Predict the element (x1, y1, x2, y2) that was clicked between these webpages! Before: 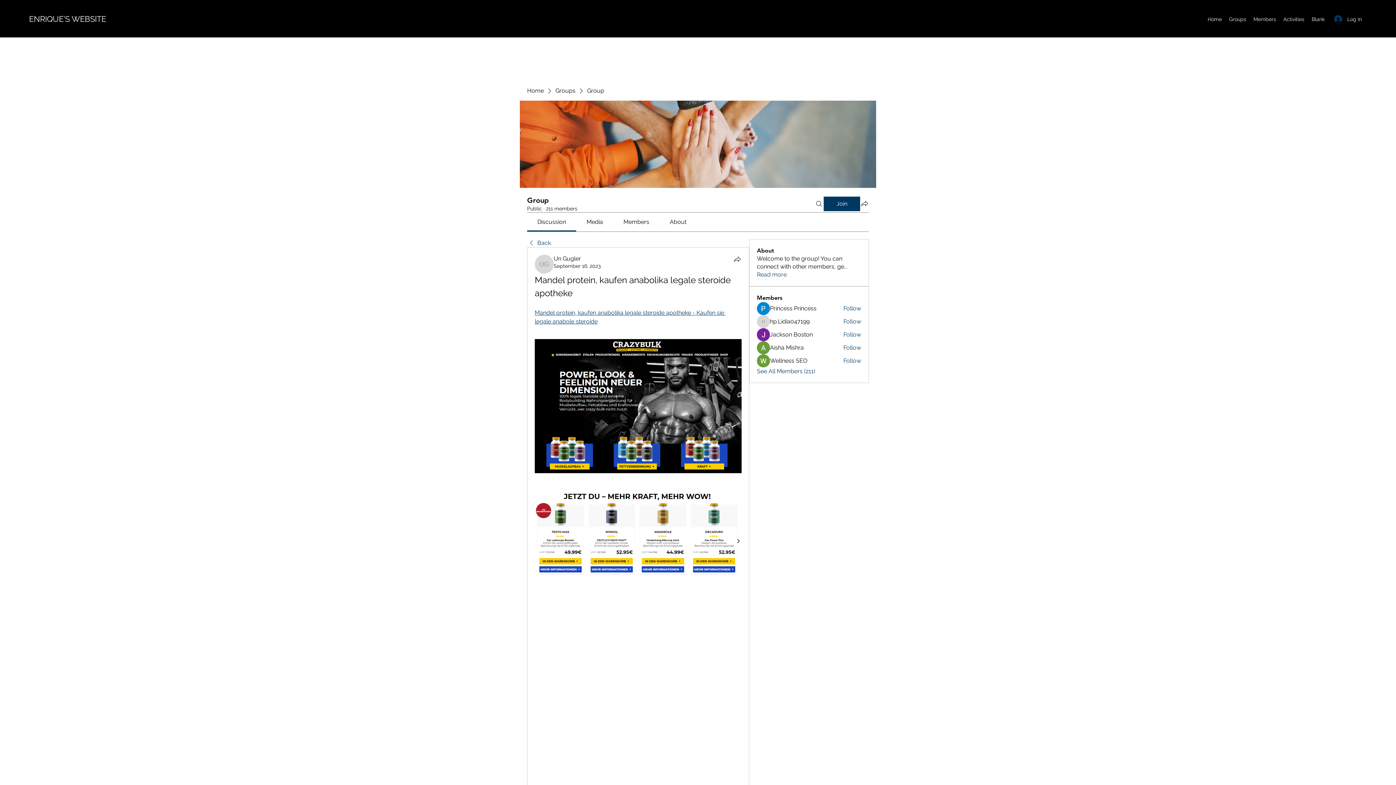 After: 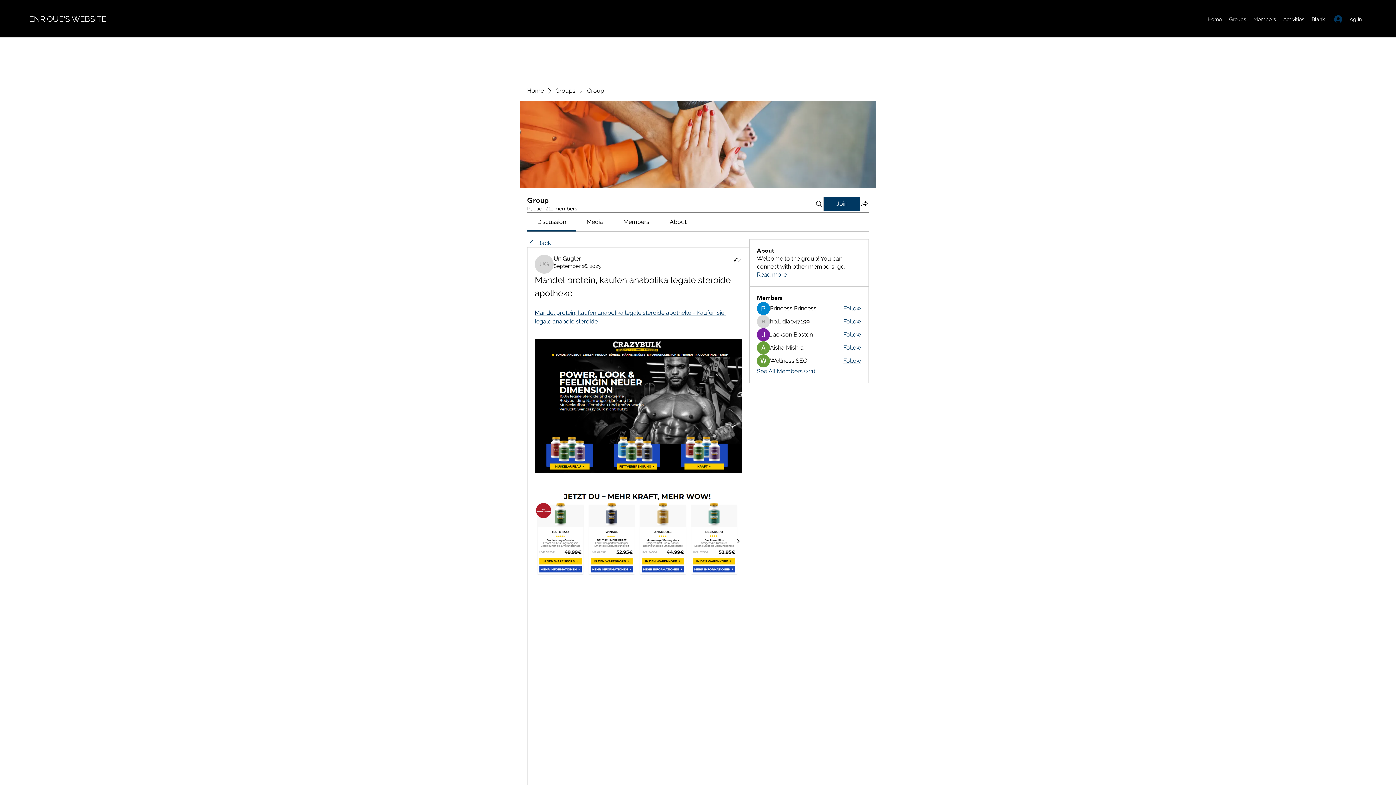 Action: bbox: (843, 357, 861, 365) label: Follow